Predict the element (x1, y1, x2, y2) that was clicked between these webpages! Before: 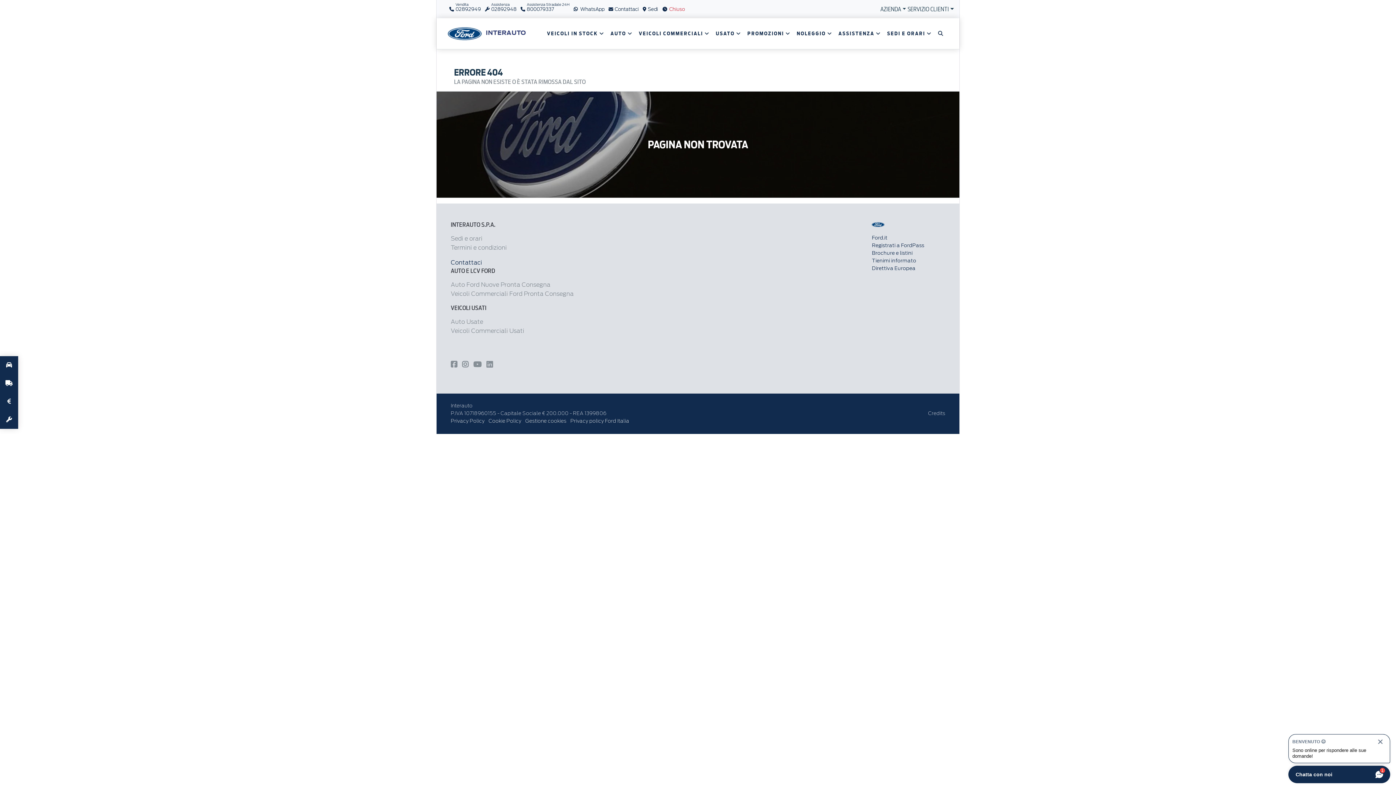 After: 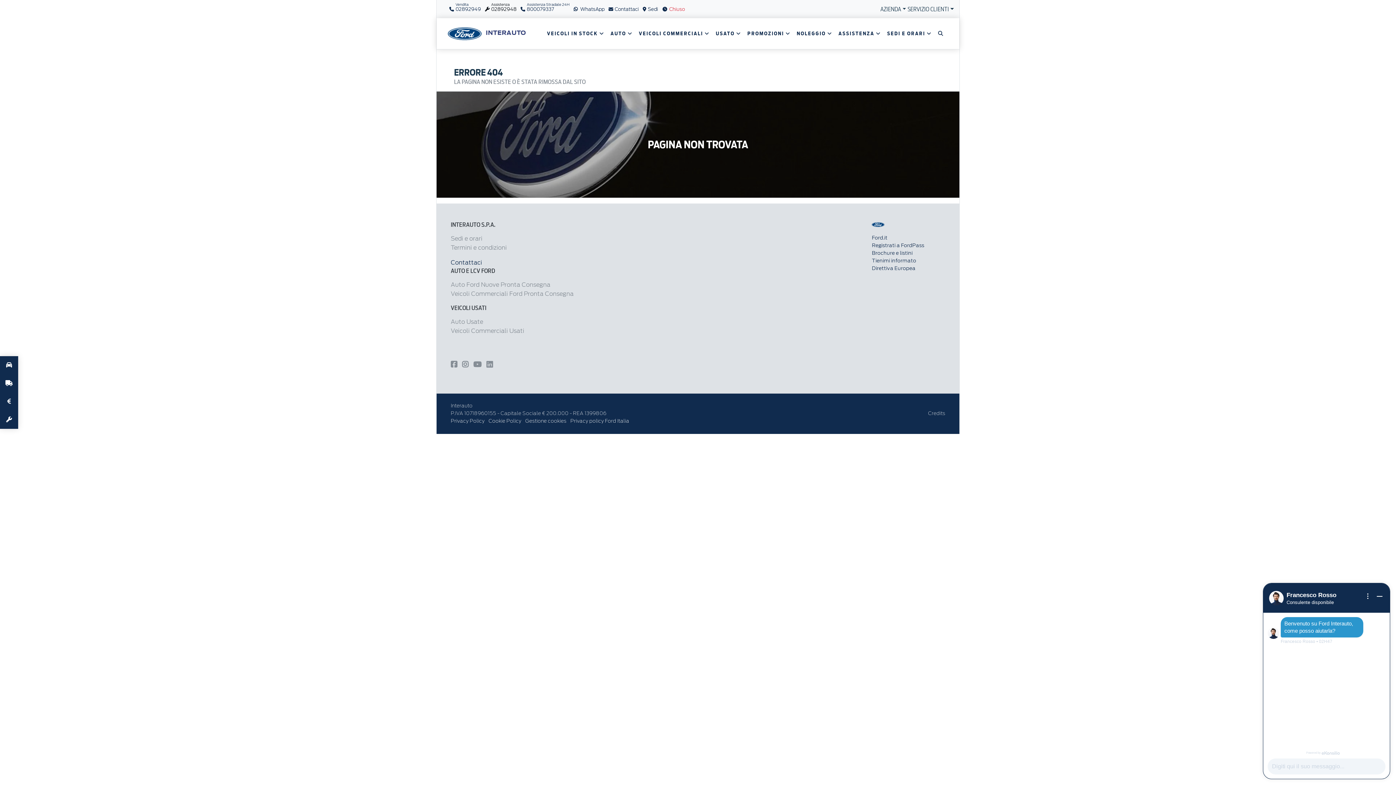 Action: label: Assistenza
02892948 bbox: (483, 0, 518, 18)